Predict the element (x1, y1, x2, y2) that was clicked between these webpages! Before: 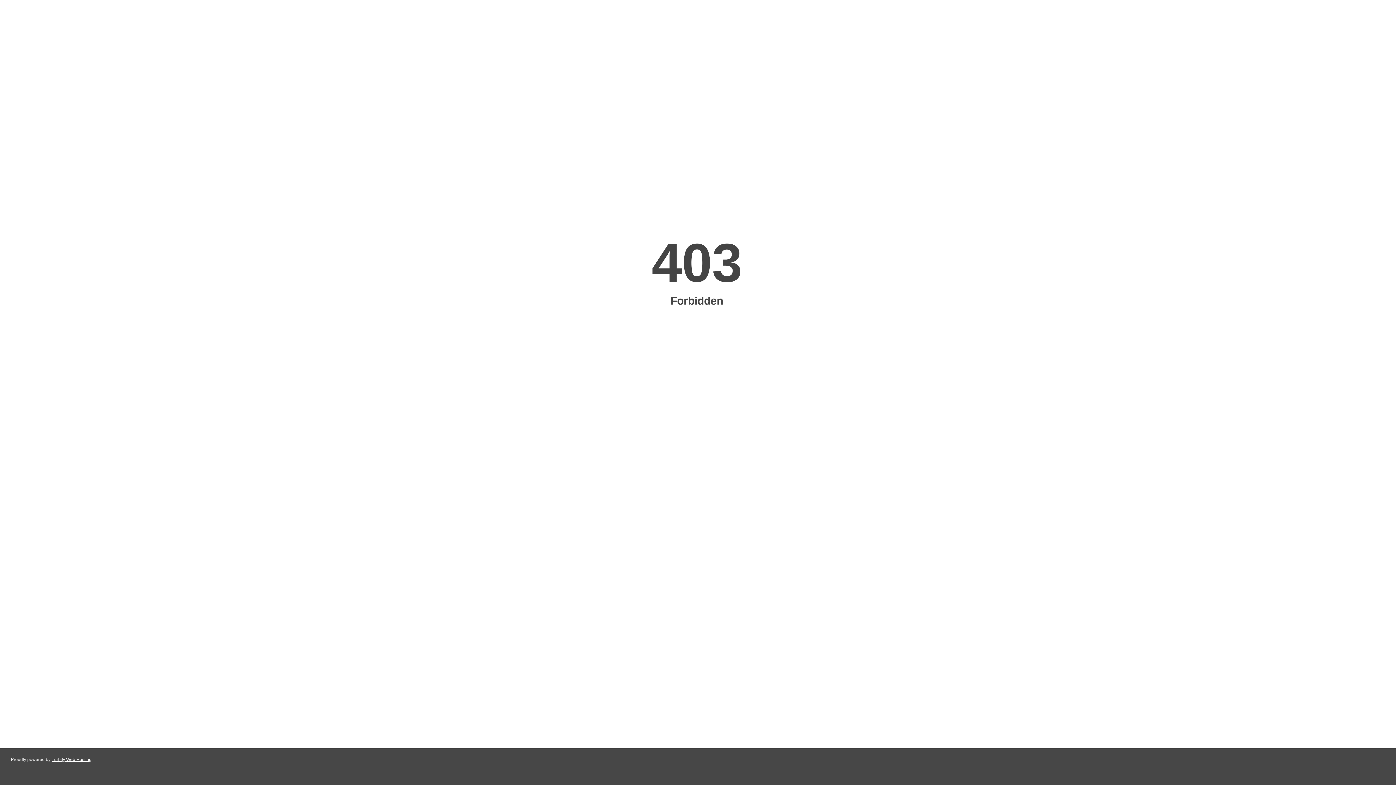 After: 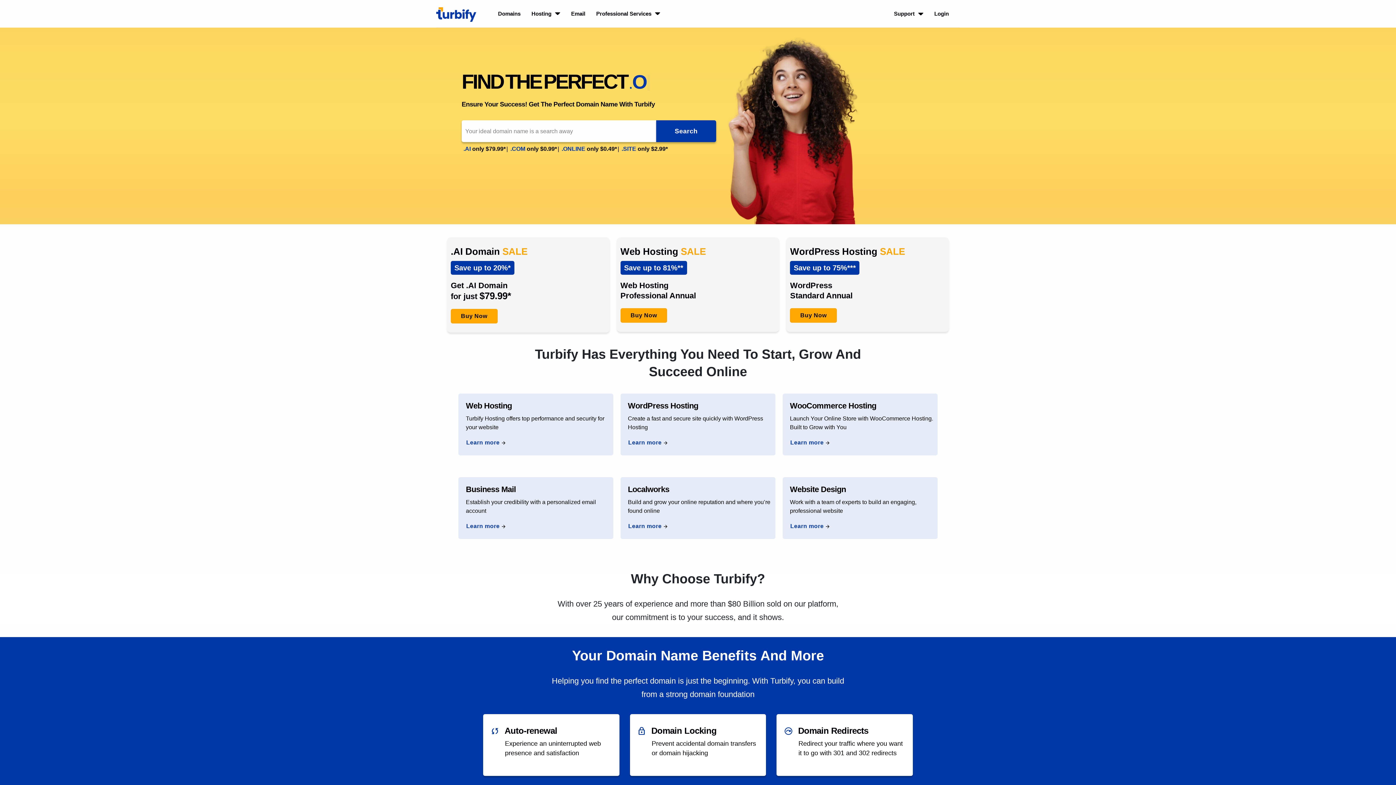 Action: label: Turbify Web Hosting bbox: (51, 757, 91, 762)